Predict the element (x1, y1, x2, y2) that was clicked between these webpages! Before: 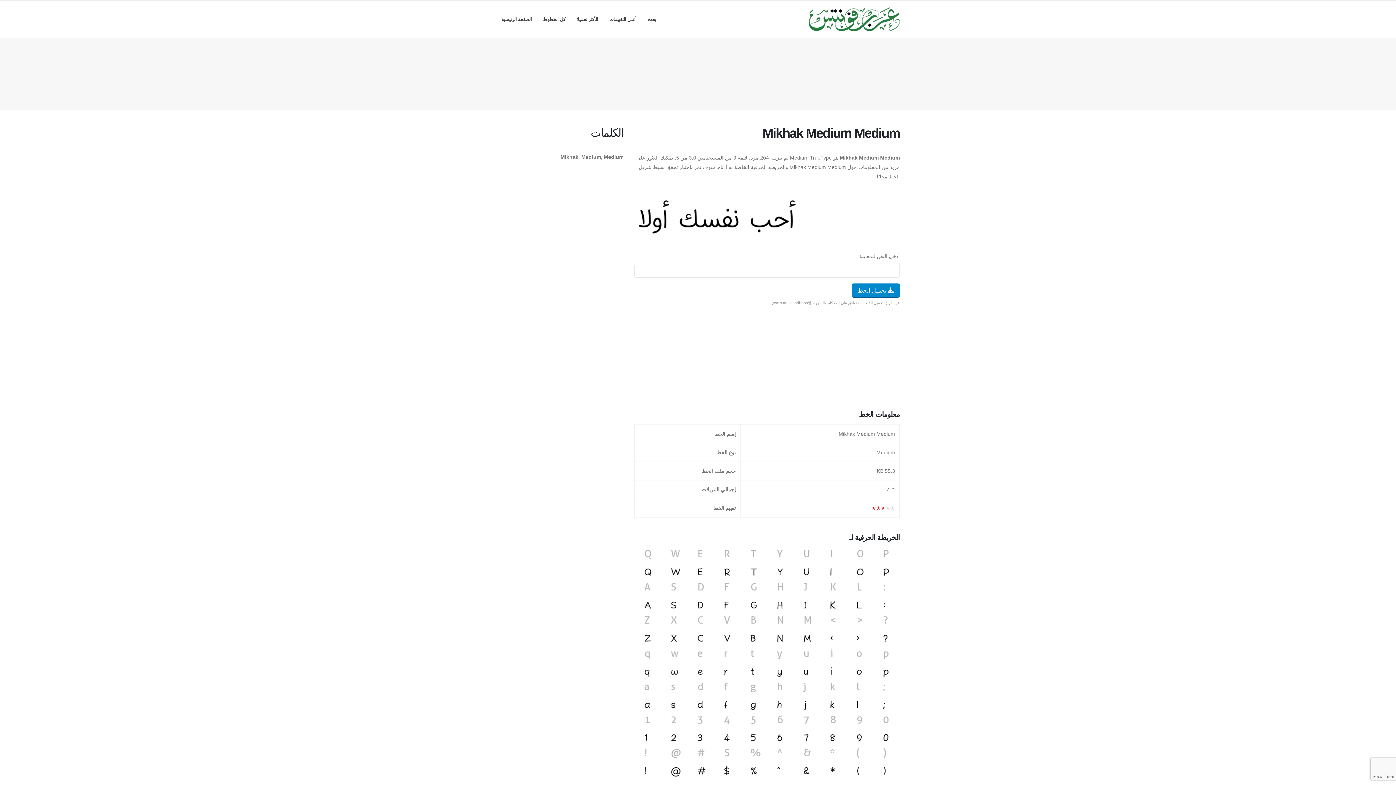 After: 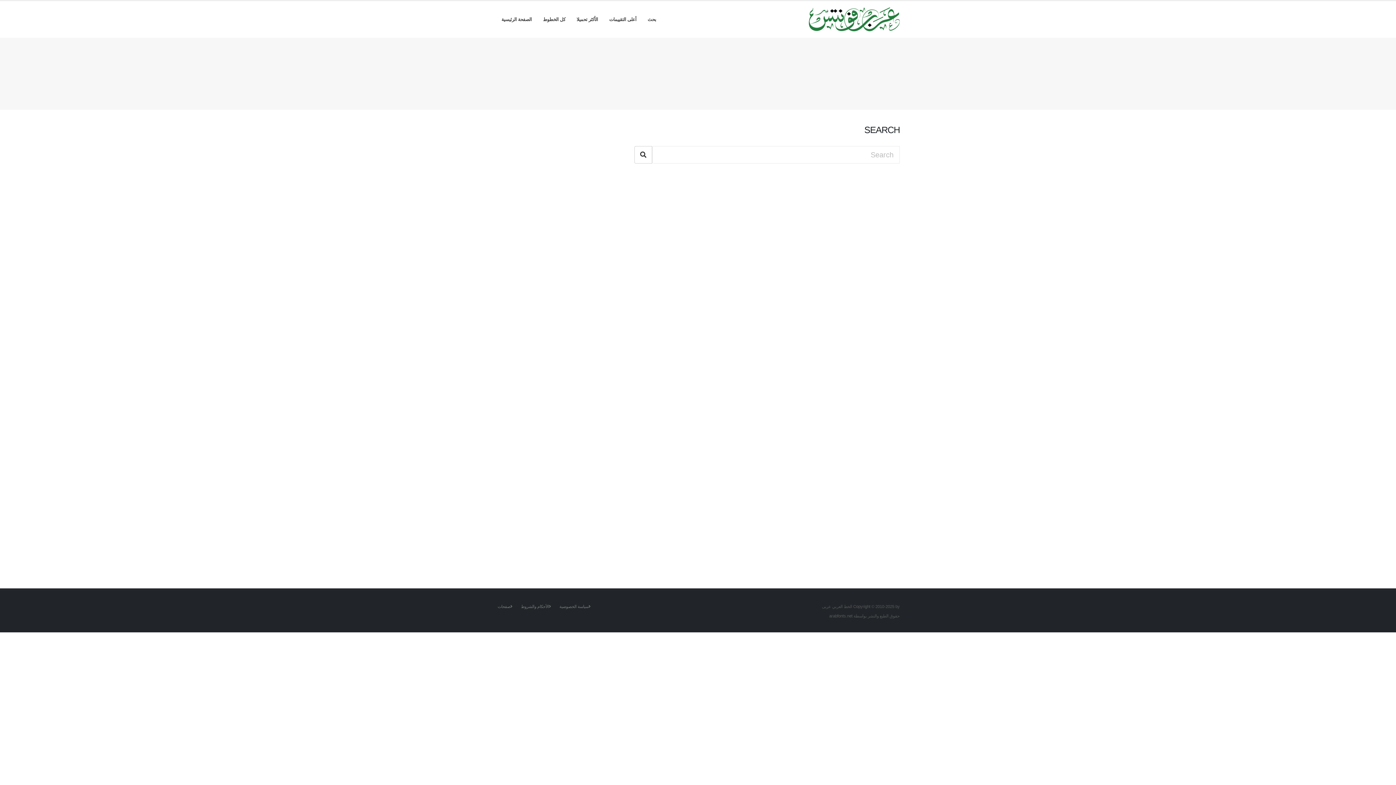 Action: bbox: (642, 1, 661, 37) label: بحث